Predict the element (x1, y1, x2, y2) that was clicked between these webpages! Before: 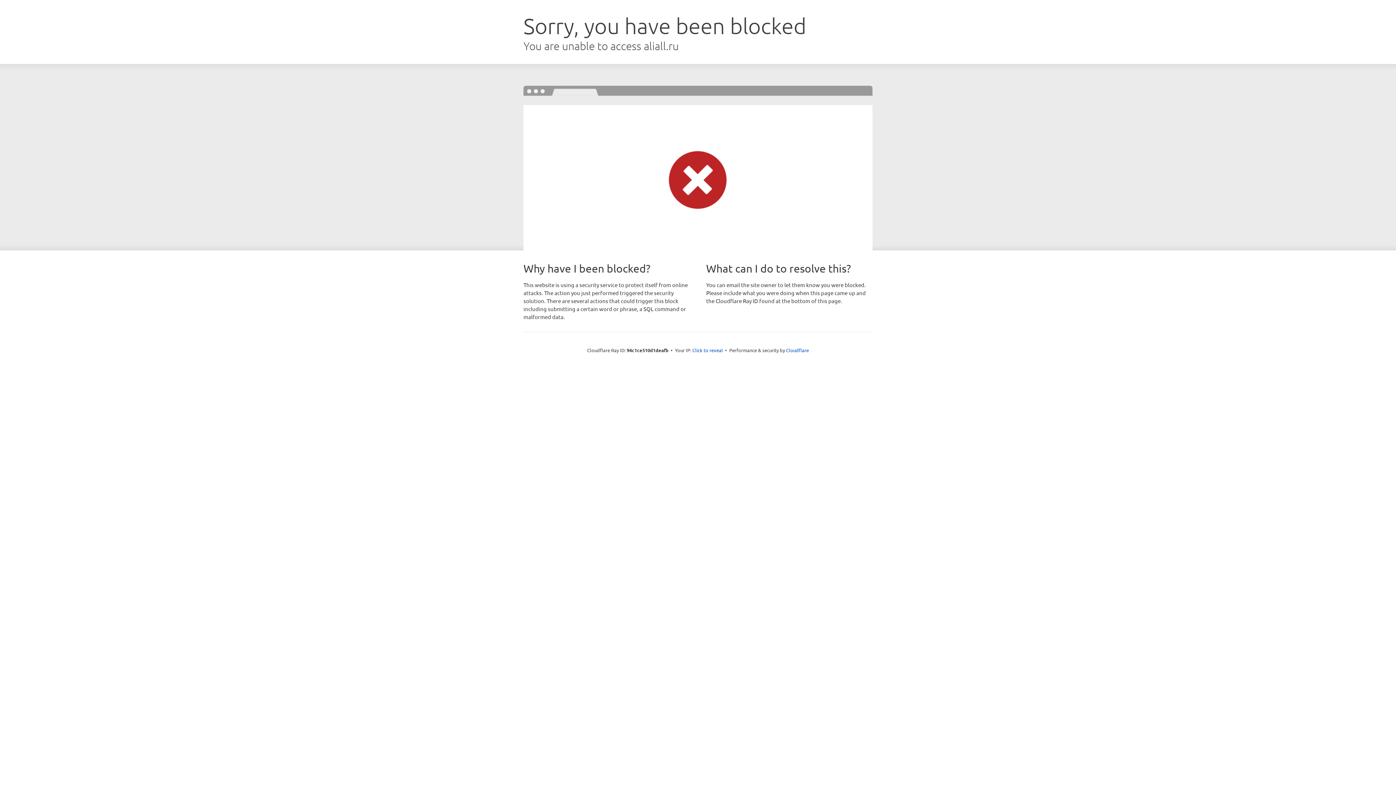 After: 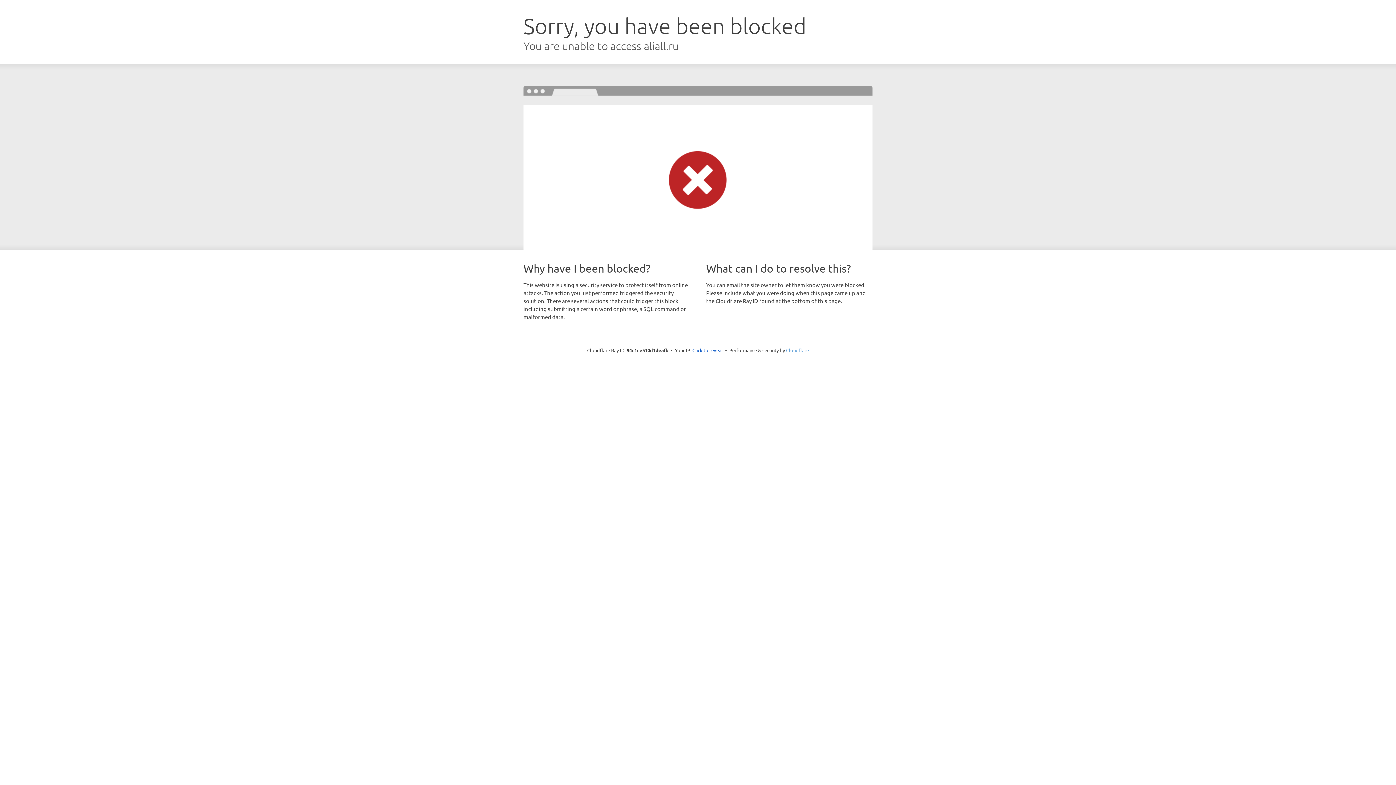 Action: bbox: (786, 347, 809, 353) label: Cloudflare